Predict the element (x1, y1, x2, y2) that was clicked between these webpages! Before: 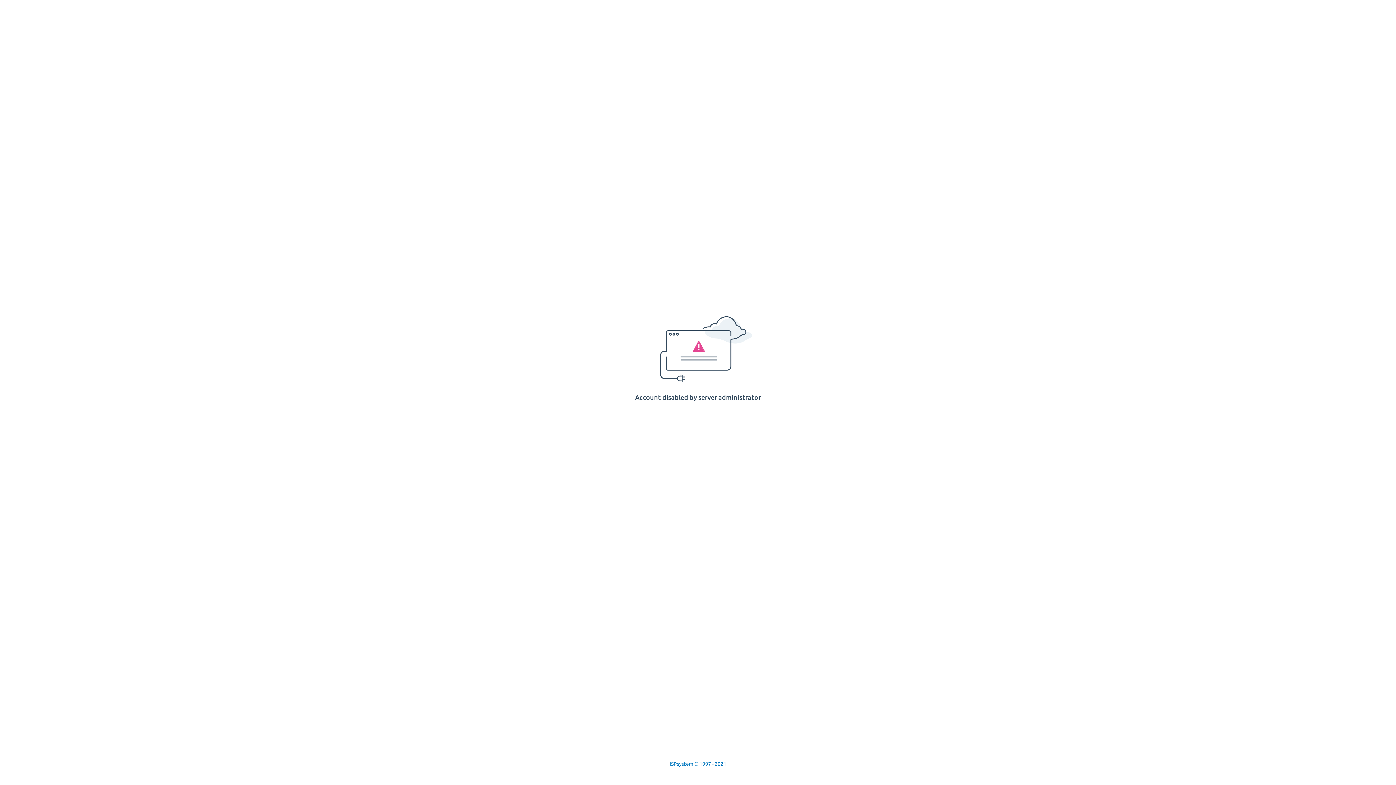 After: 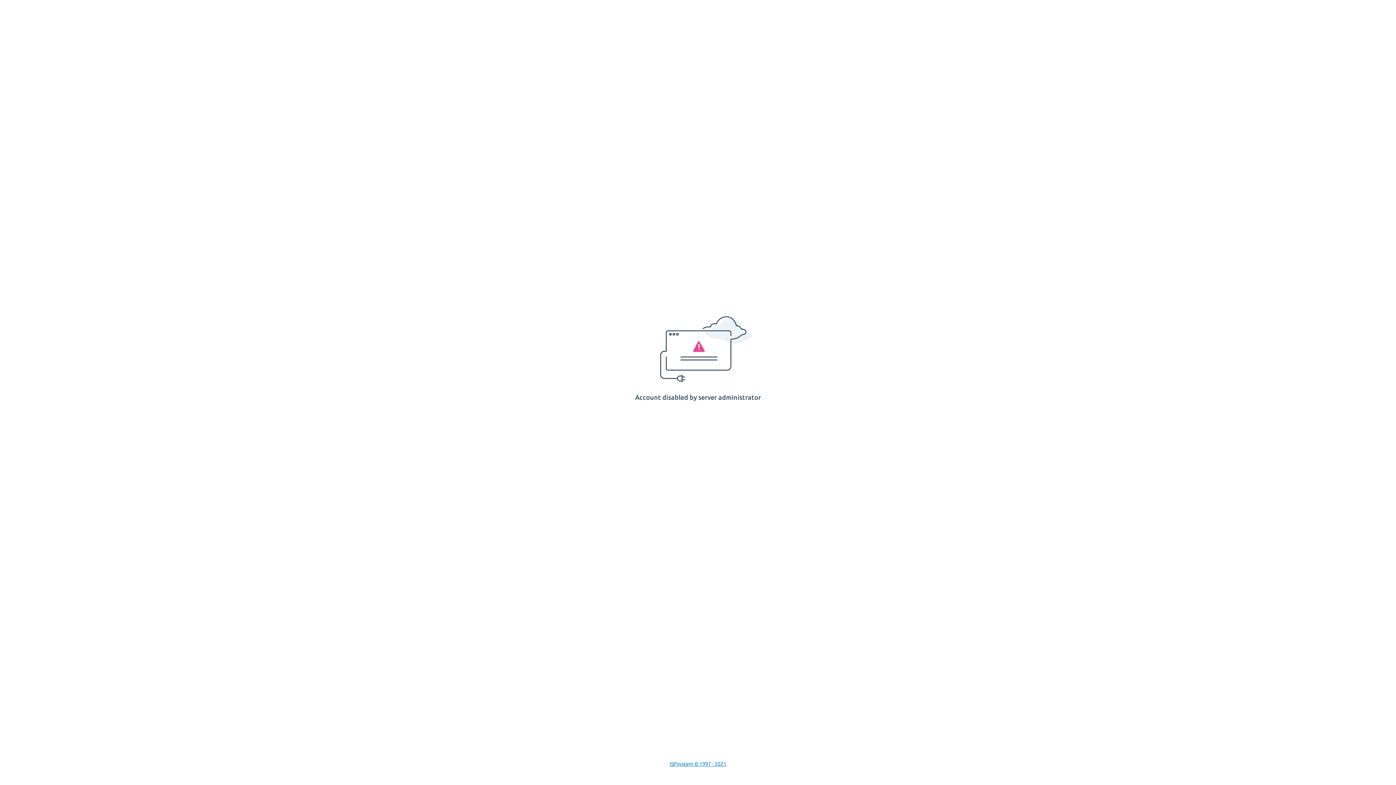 Action: label: ISPsystem © 1997 - 2021 bbox: (669, 761, 726, 767)